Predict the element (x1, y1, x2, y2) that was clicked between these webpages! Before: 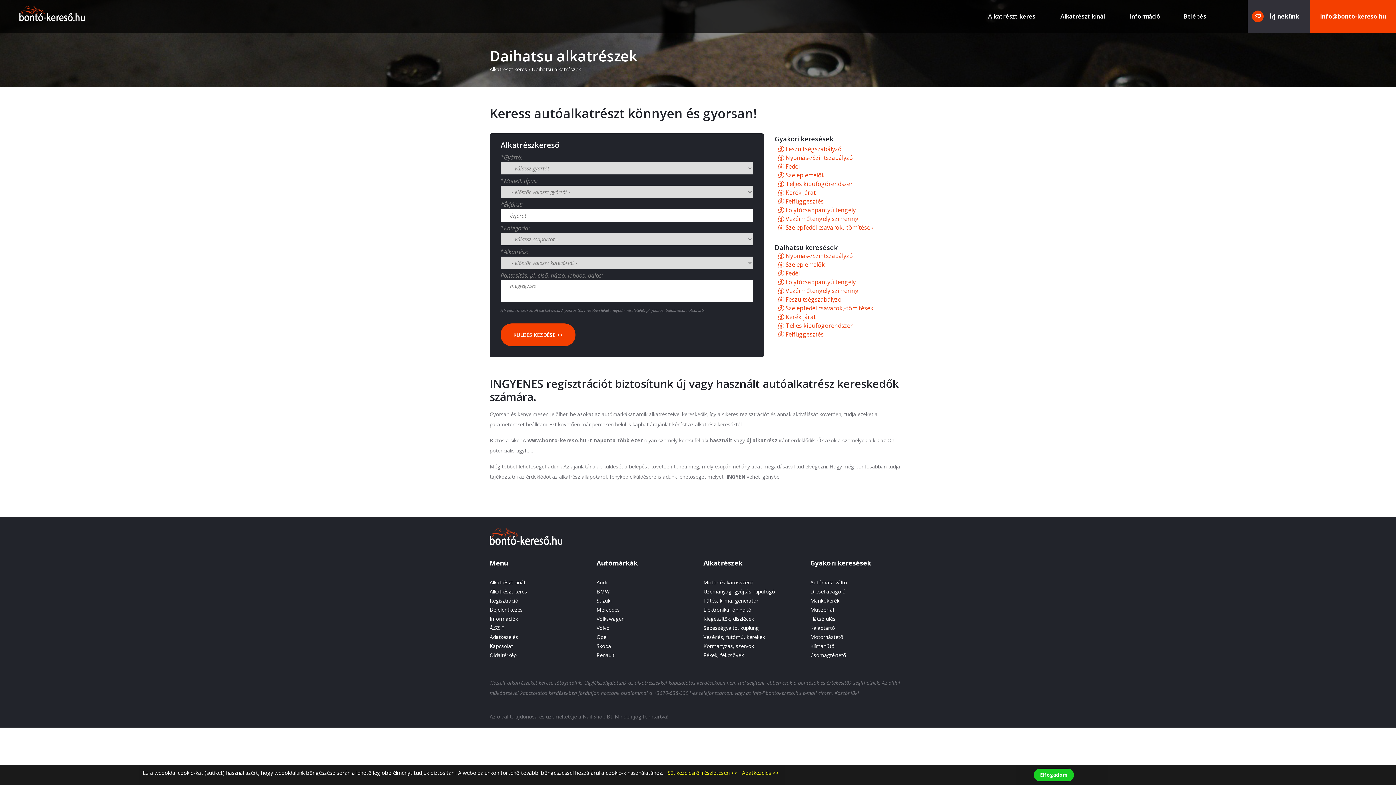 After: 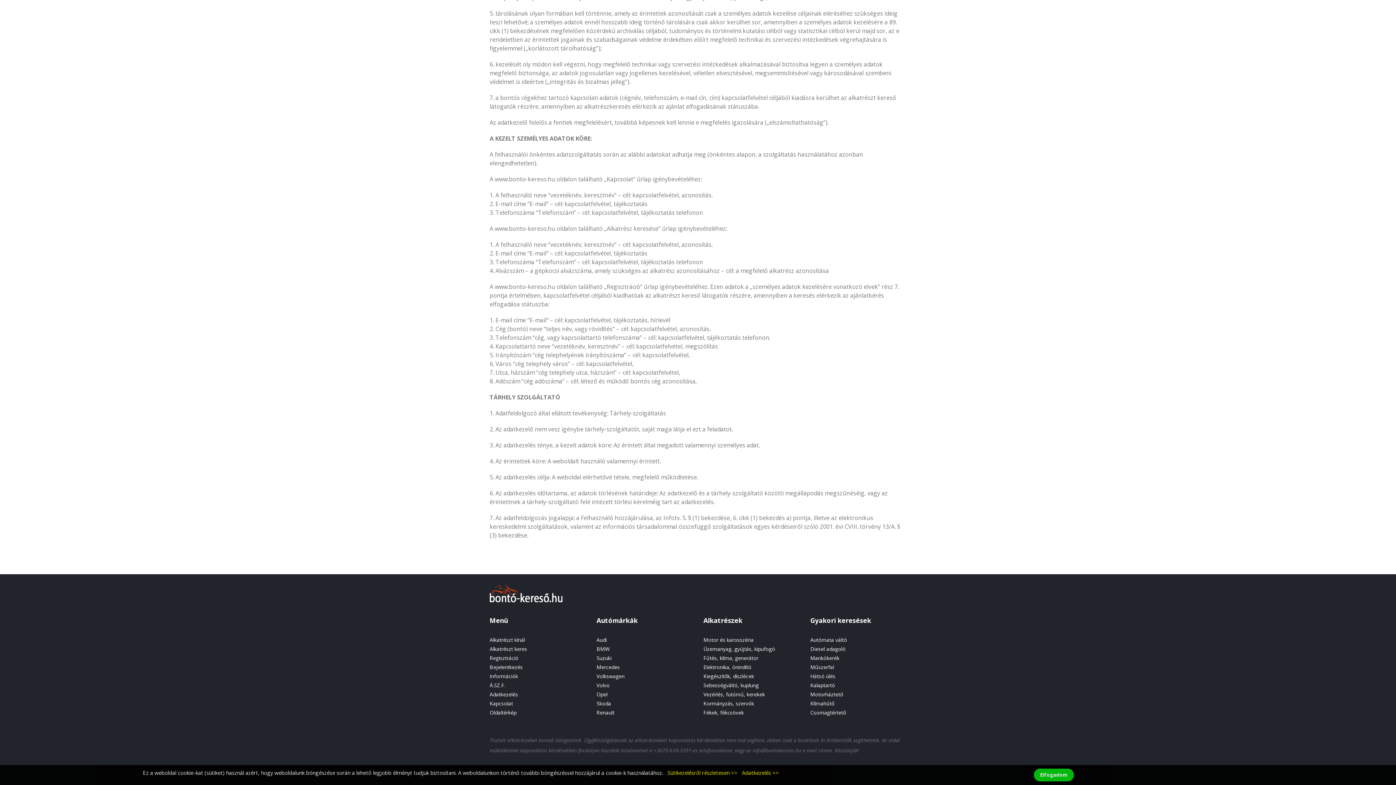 Action: bbox: (667, 769, 737, 776) label: Sütikezelésről részletesen >>